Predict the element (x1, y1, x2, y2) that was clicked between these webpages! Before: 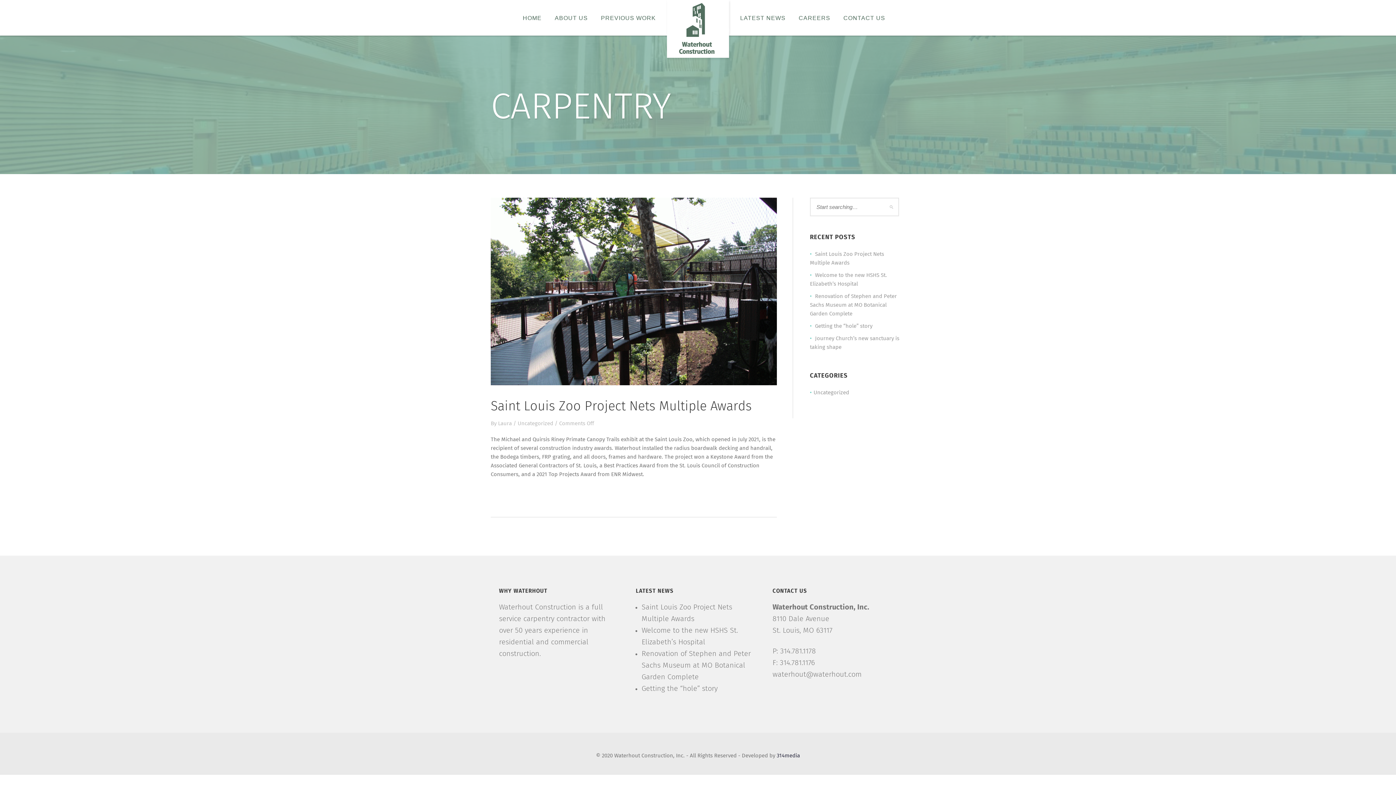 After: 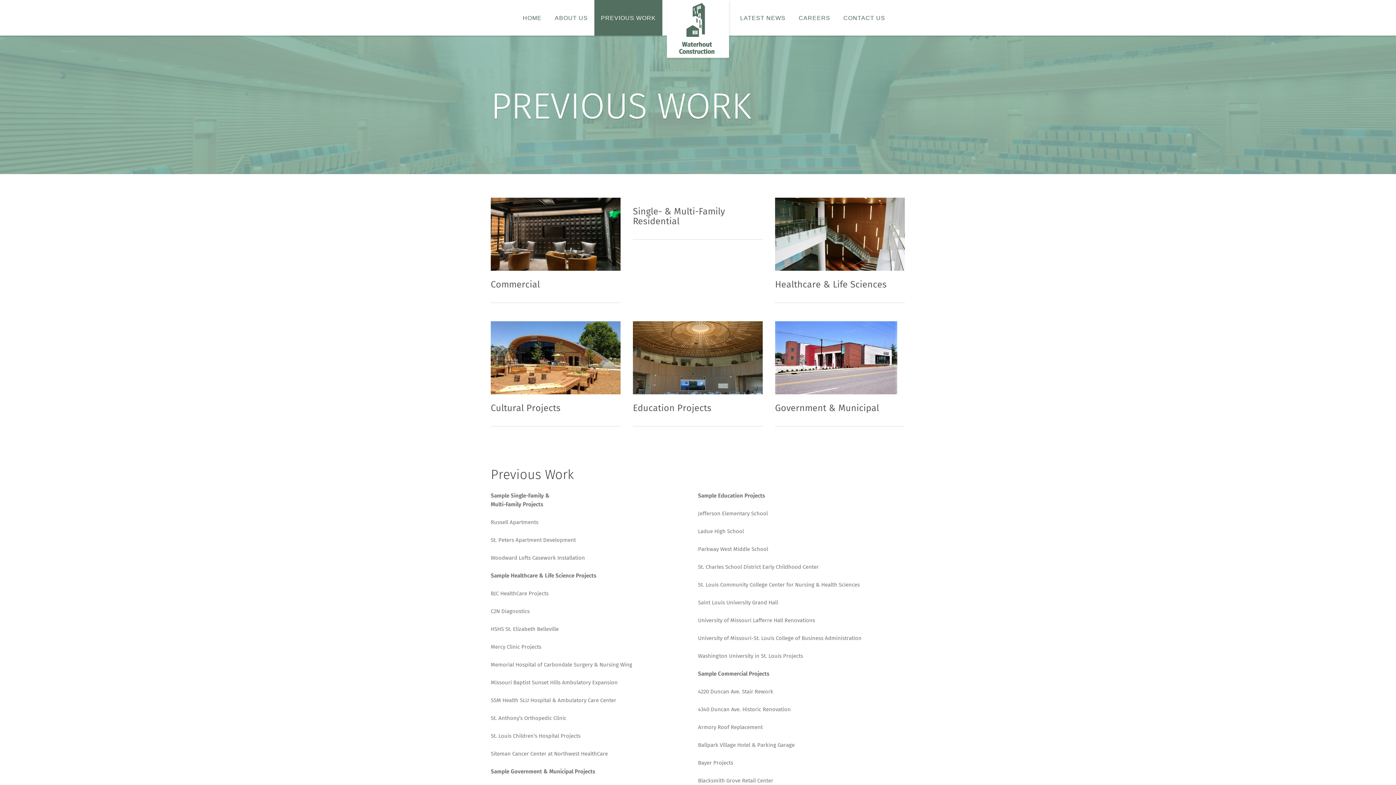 Action: bbox: (594, 0, 662, 35) label: PREVIOUS WORK